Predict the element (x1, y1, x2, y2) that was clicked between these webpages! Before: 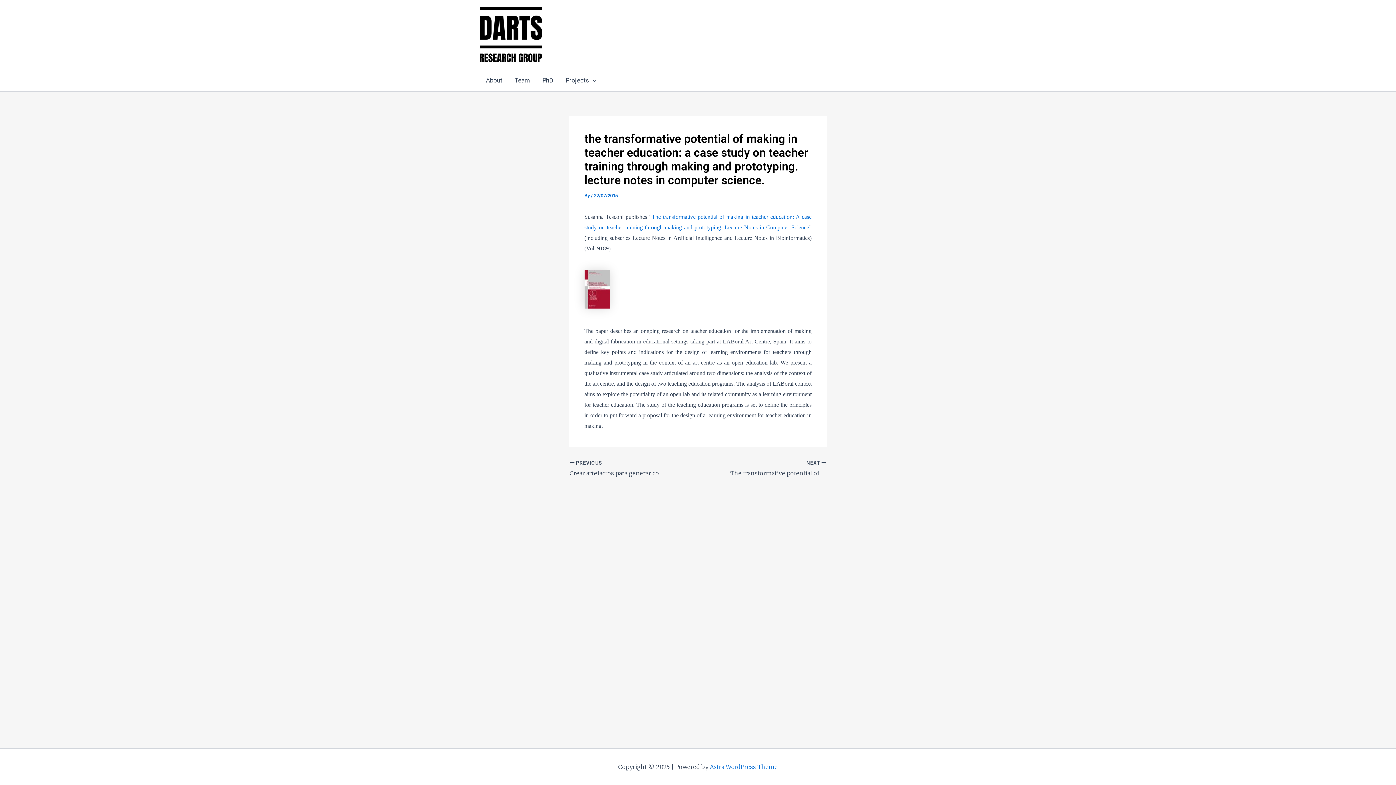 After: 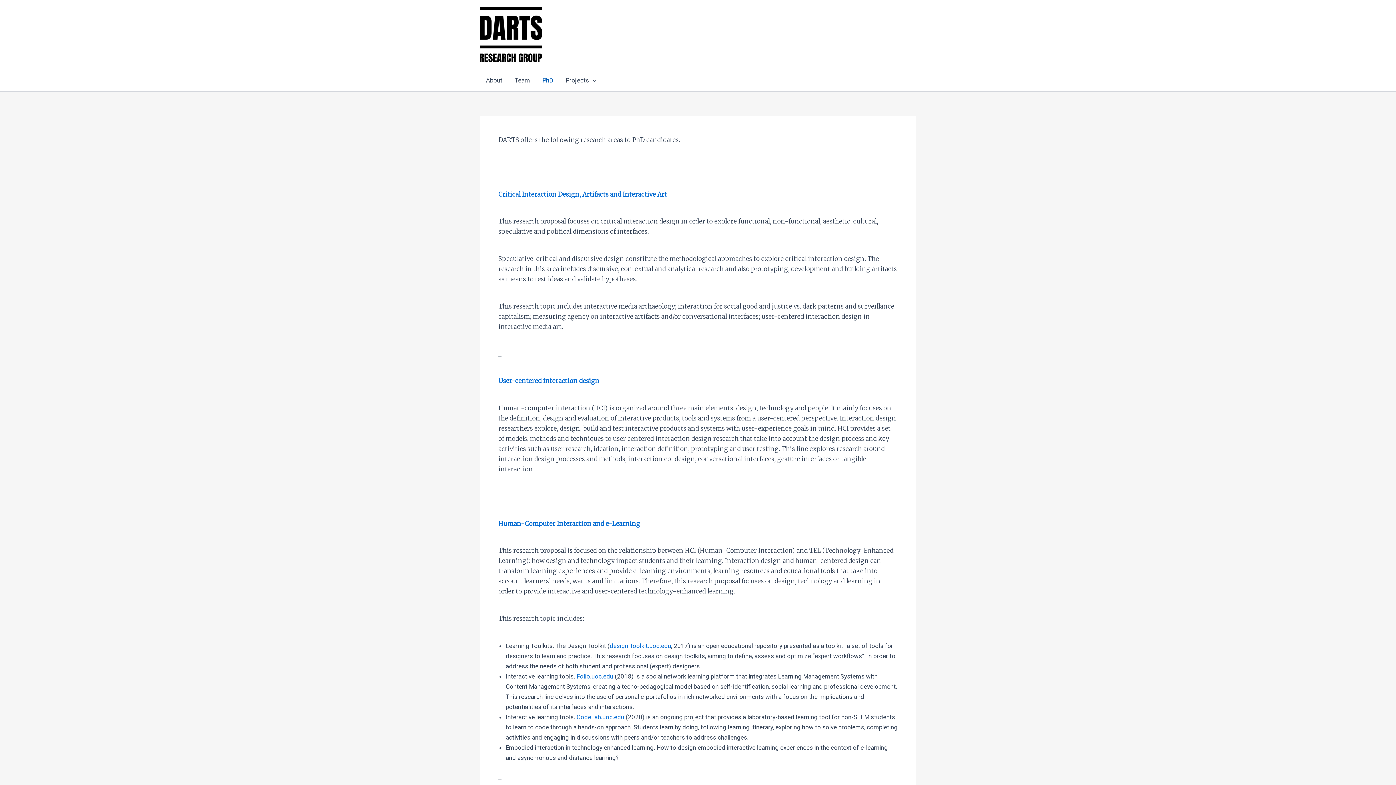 Action: bbox: (536, 69, 559, 91) label: PhD